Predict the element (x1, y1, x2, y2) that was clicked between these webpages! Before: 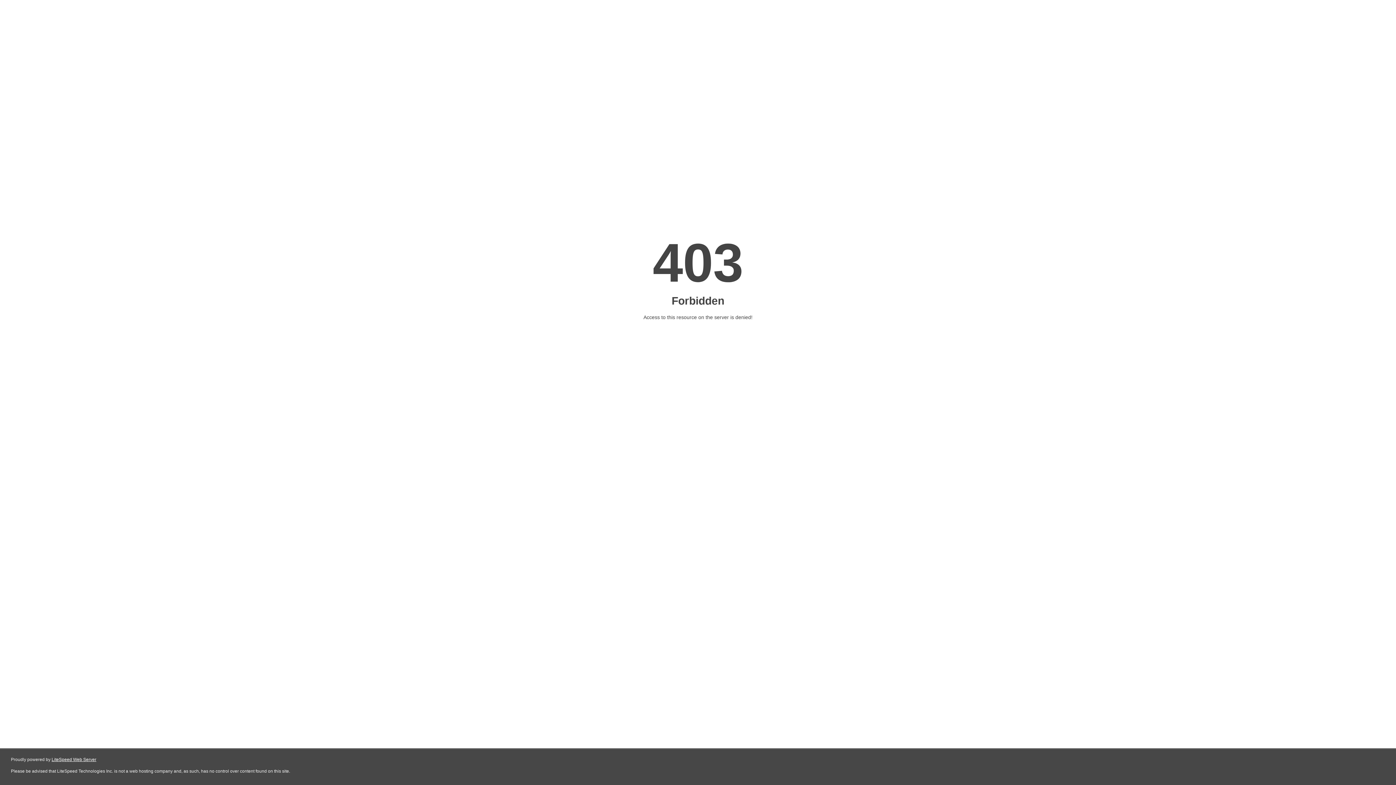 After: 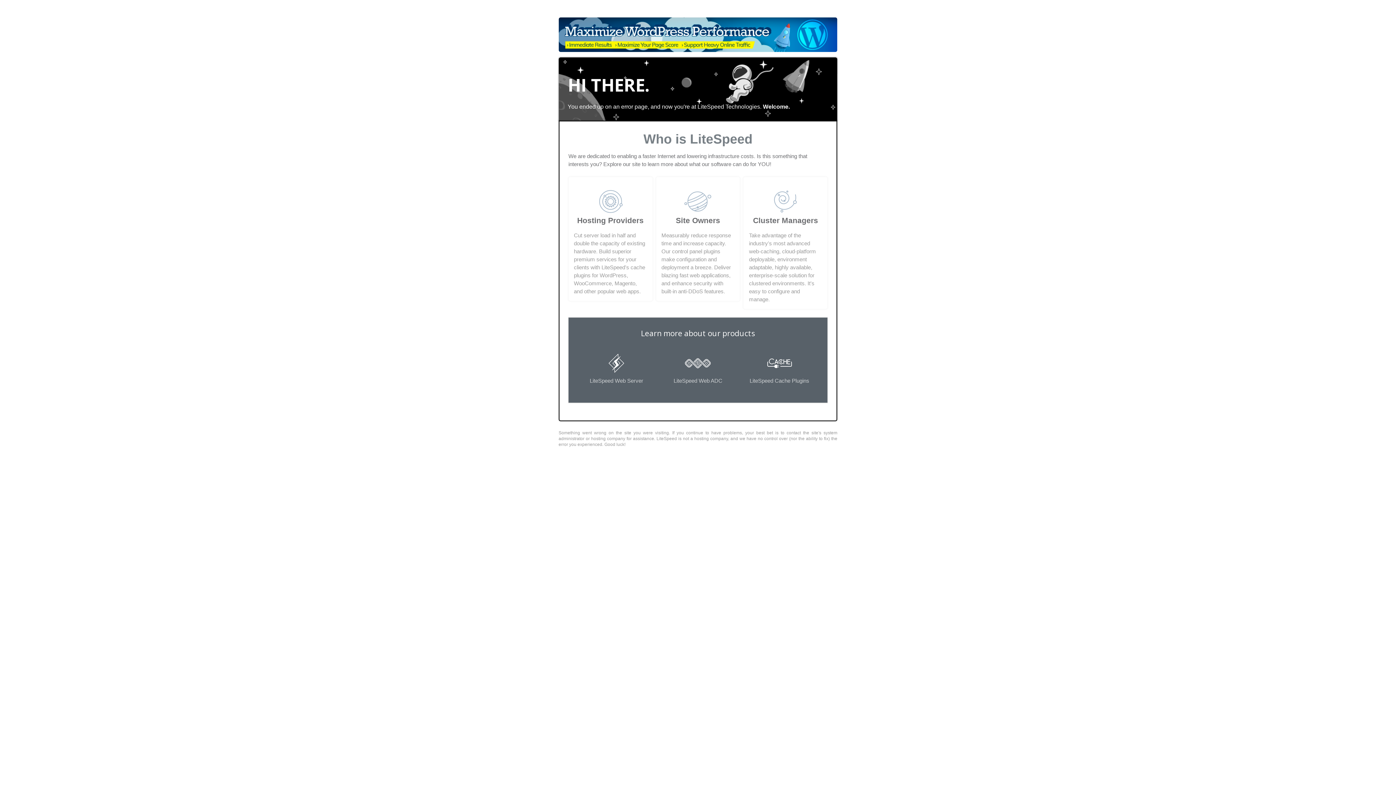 Action: label: LiteSpeed Web Server bbox: (51, 757, 96, 762)